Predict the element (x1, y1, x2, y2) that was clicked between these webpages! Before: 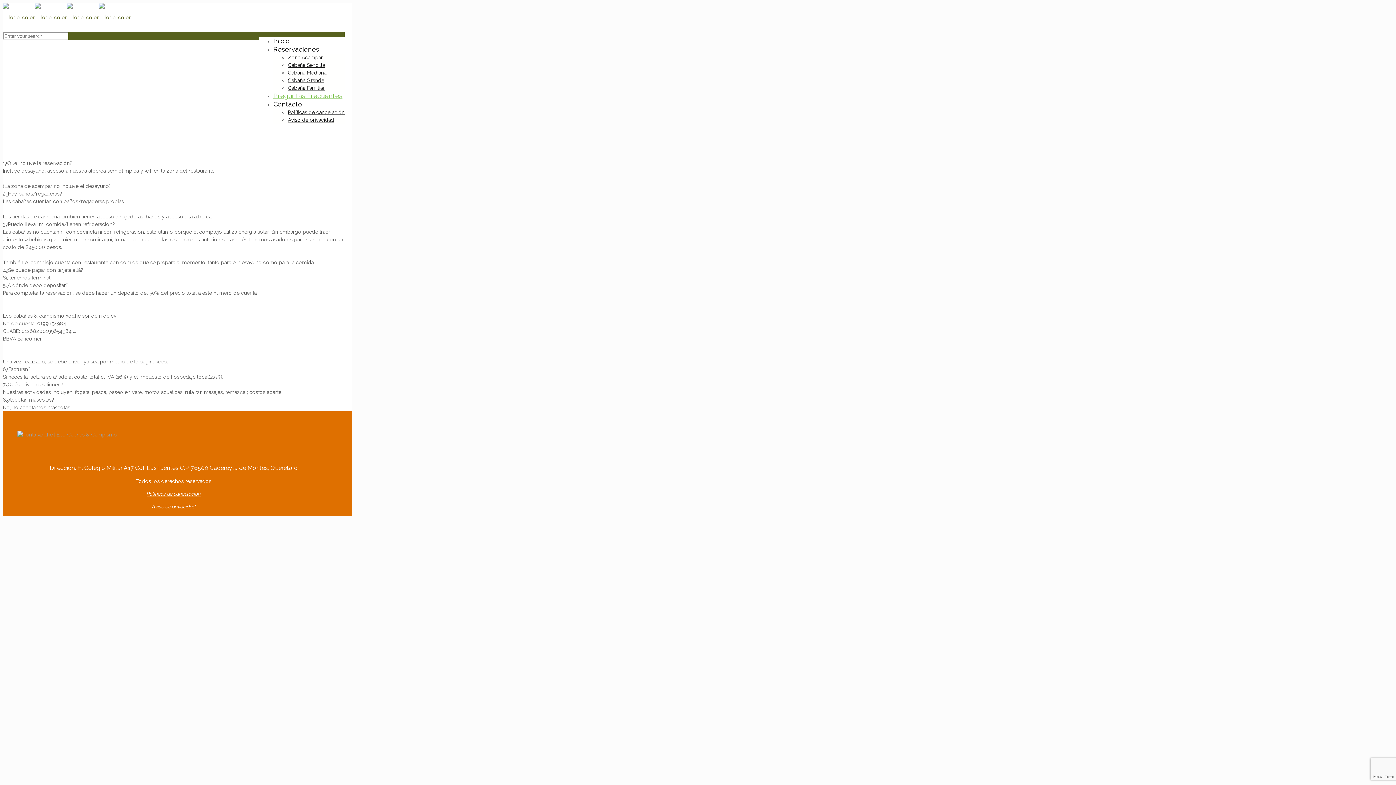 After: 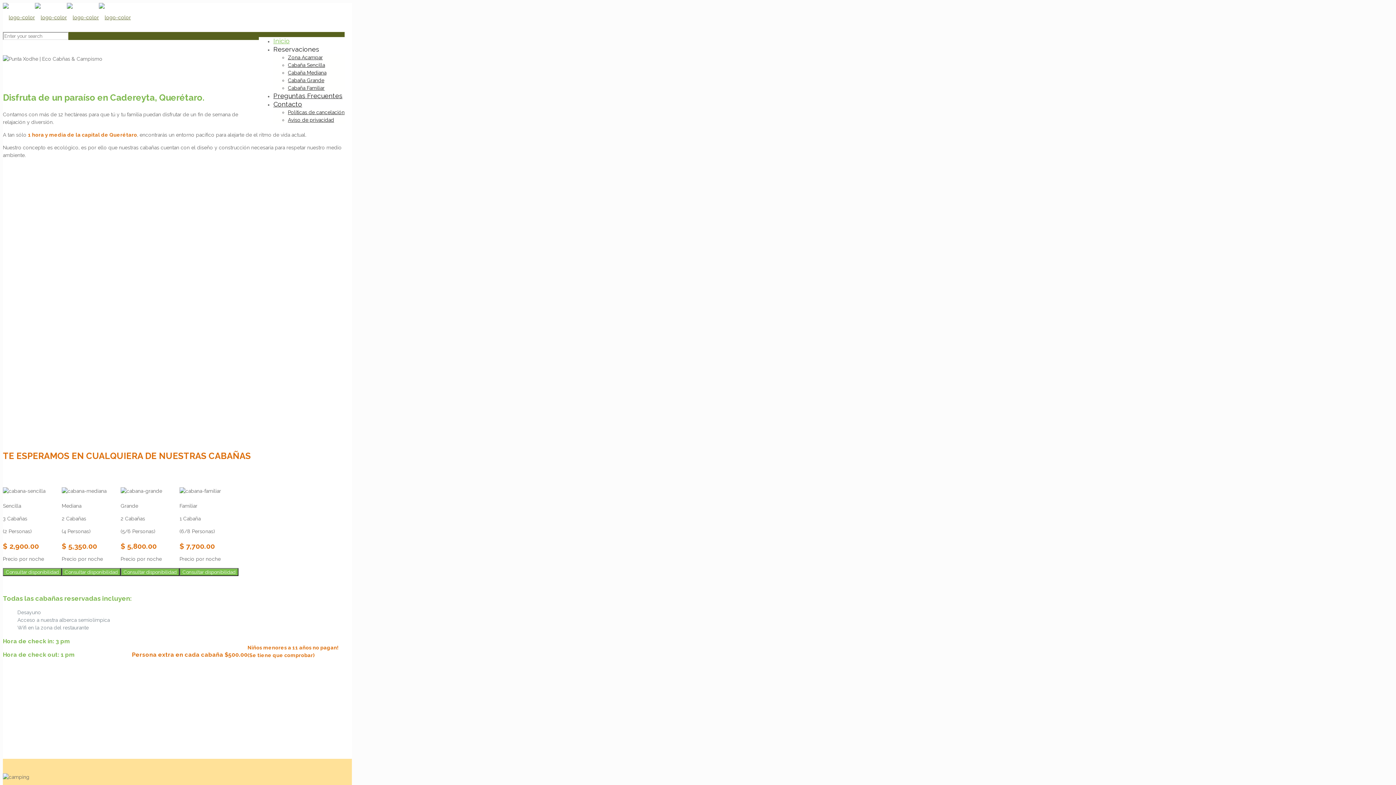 Action: bbox: (2, 9, 130, 25)